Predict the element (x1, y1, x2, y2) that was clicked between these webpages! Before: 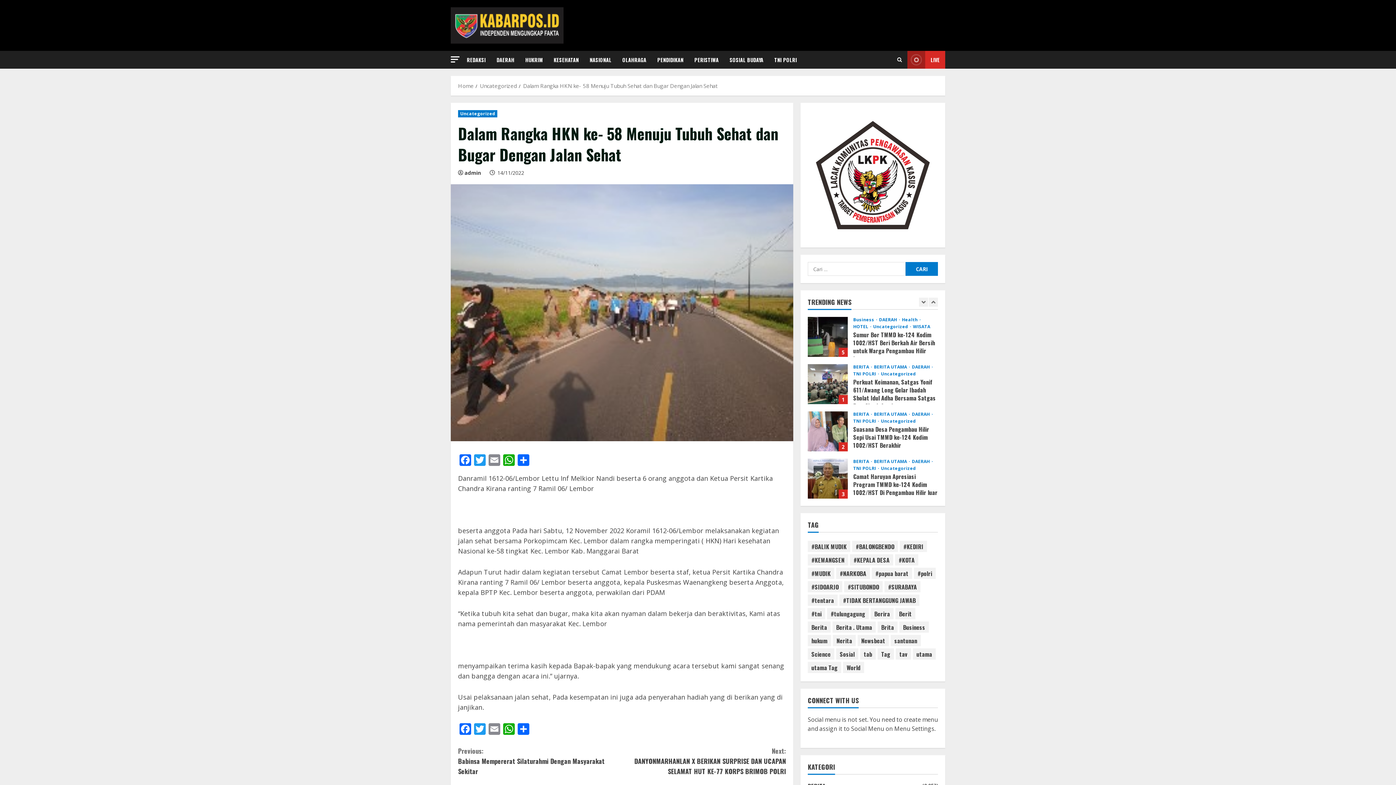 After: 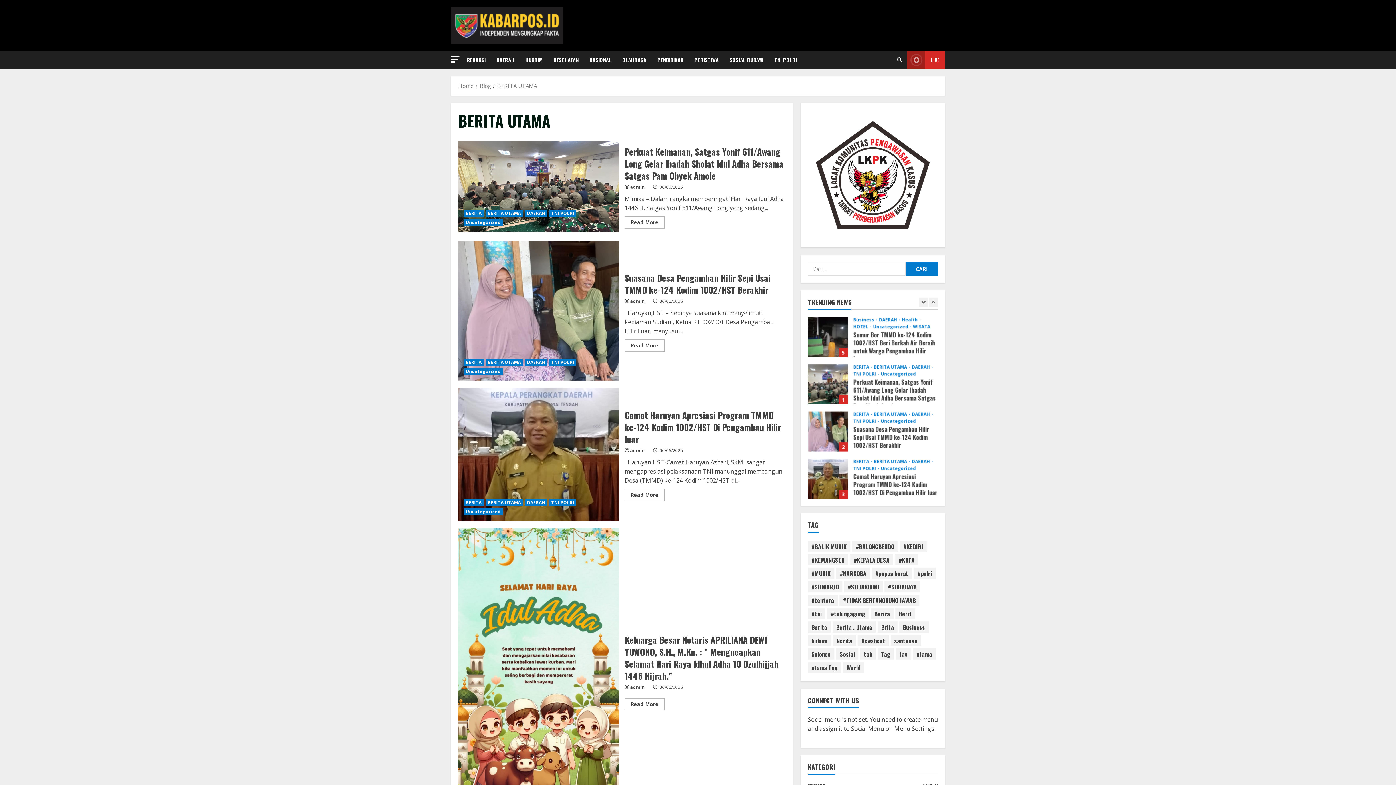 Action: bbox: (874, 317, 910, 322) label: BERITA UTAMA